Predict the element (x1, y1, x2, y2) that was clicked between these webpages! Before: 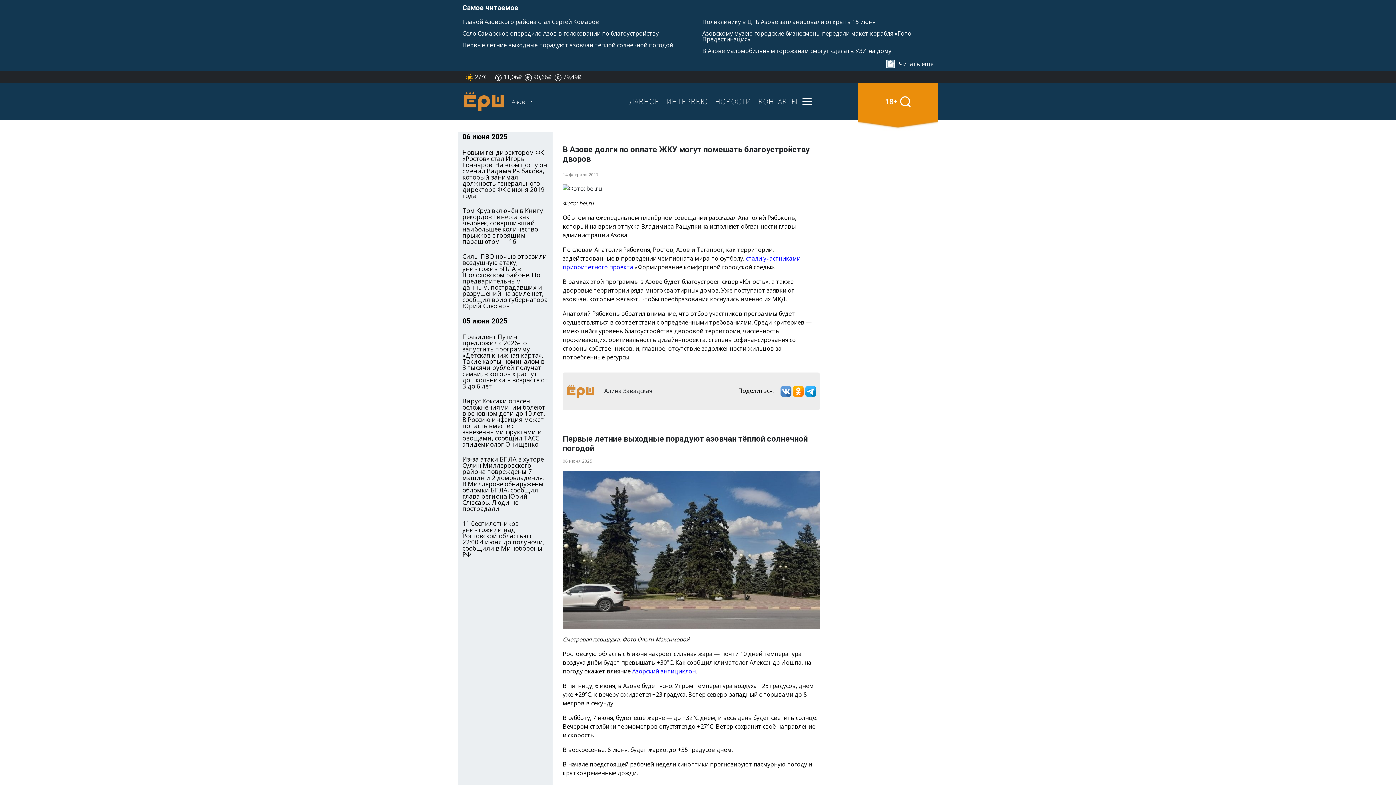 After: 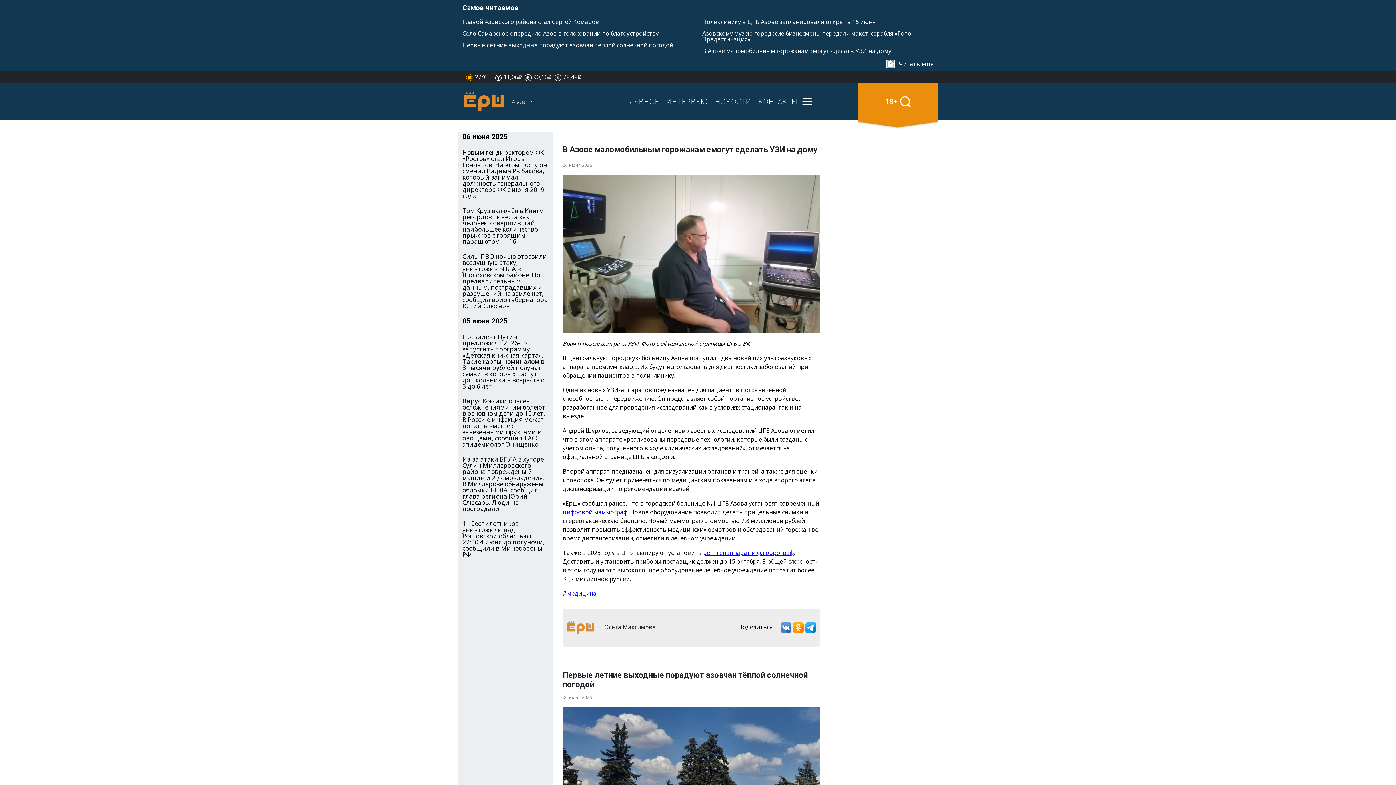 Action: bbox: (702, 46, 891, 54) label: В Азове маломобильным горожанам смогут сделать УЗИ на дому